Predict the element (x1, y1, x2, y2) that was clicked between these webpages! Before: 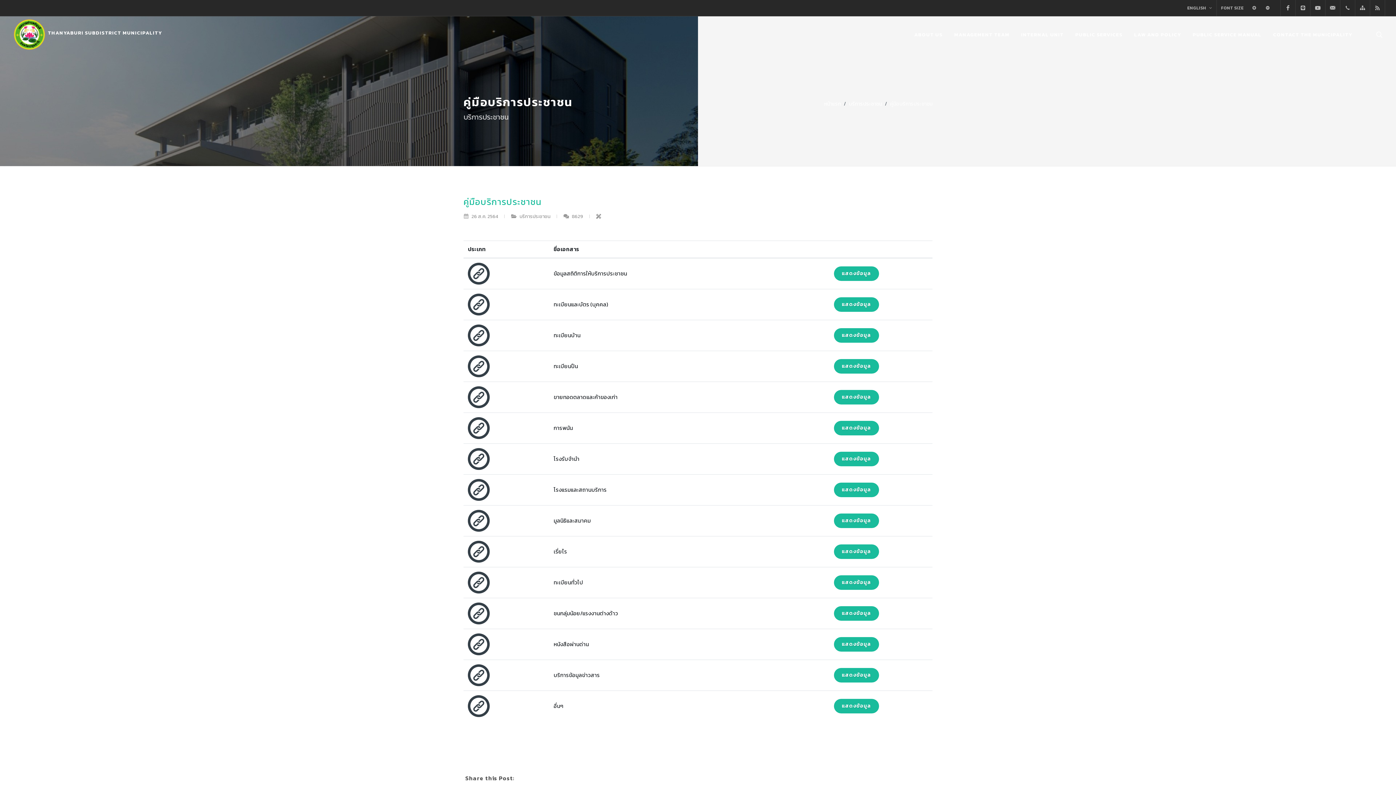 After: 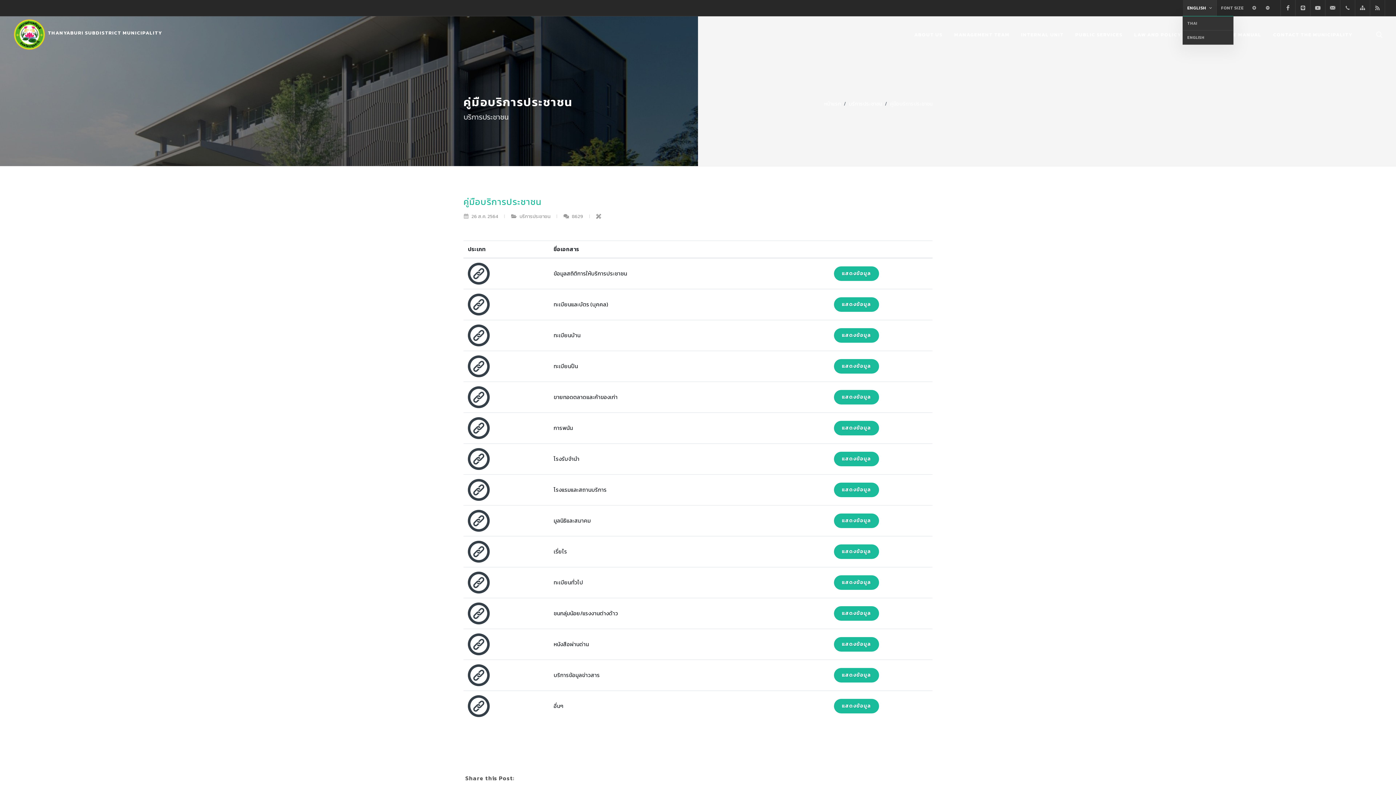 Action: bbox: (1183, 0, 1216, 16) label: ENGLISH 